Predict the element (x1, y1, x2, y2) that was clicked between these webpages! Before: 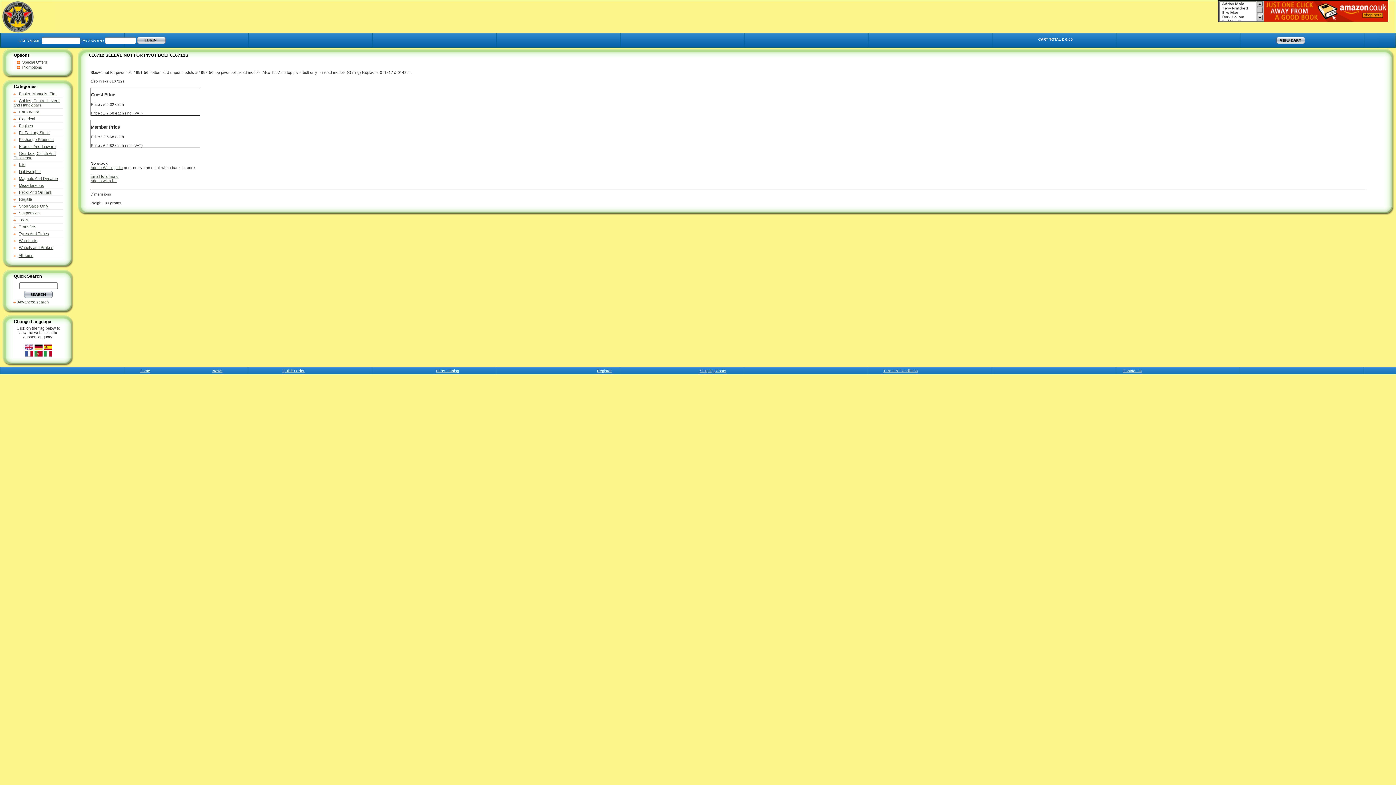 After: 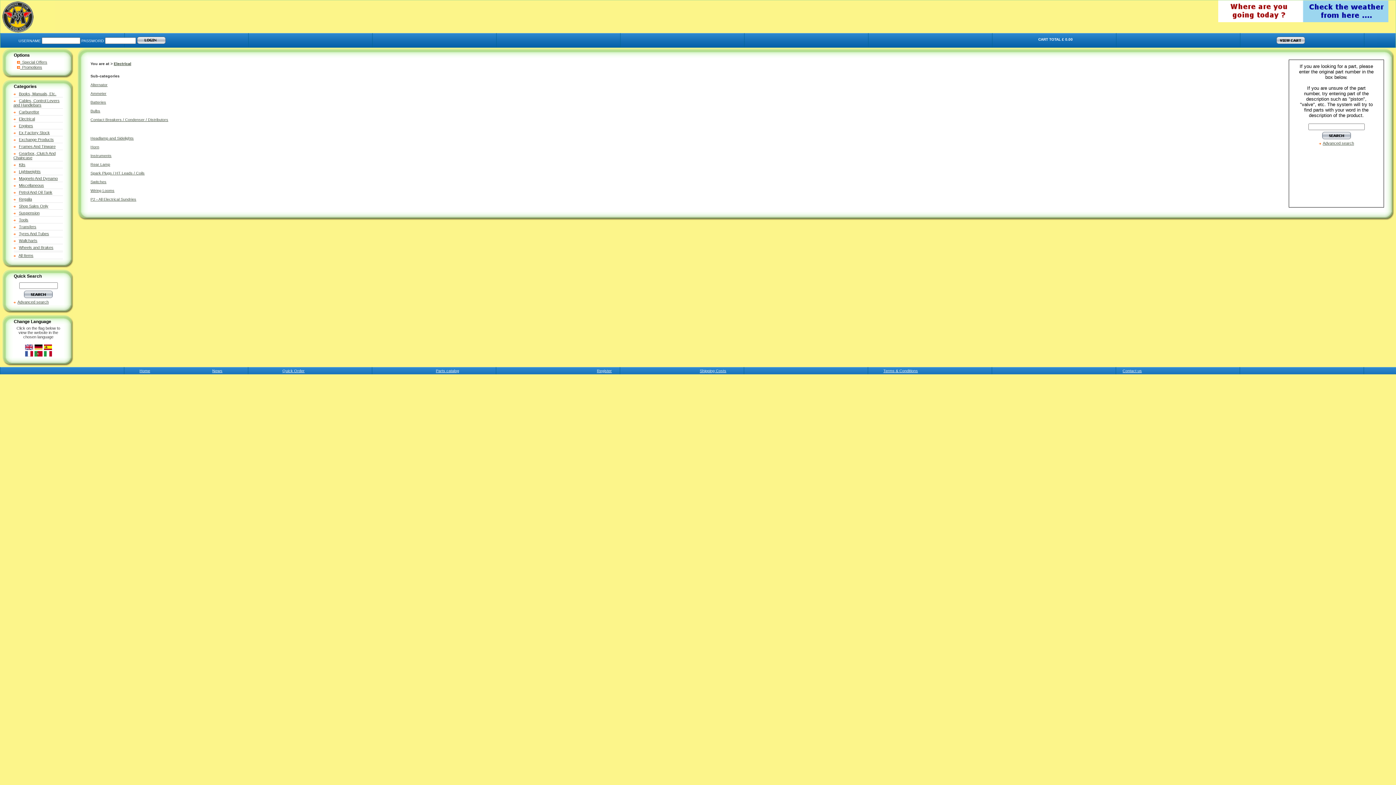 Action: bbox: (18, 116, 34, 121) label: Electrical